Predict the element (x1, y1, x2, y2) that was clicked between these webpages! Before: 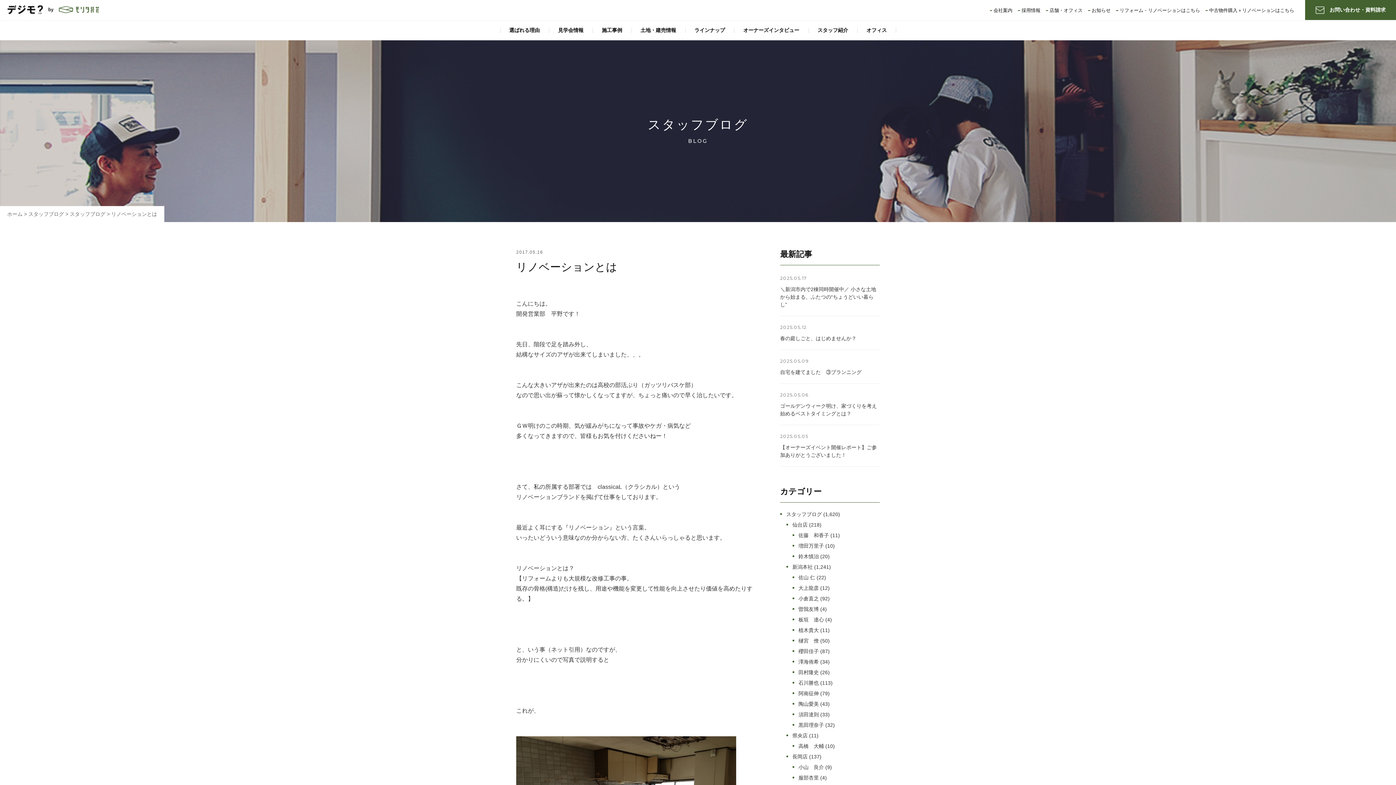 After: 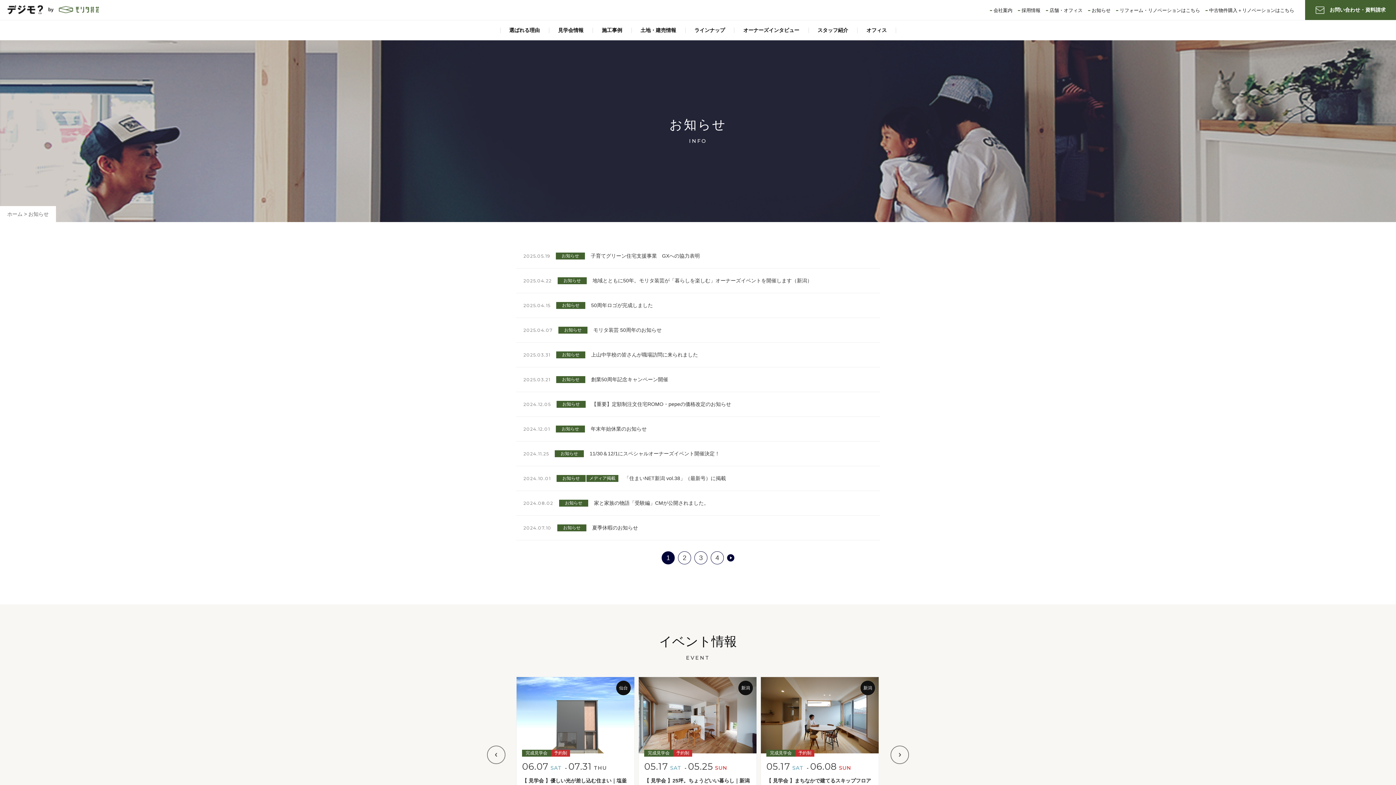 Action: label: お知らせ bbox: (1092, 7, 1110, 13)